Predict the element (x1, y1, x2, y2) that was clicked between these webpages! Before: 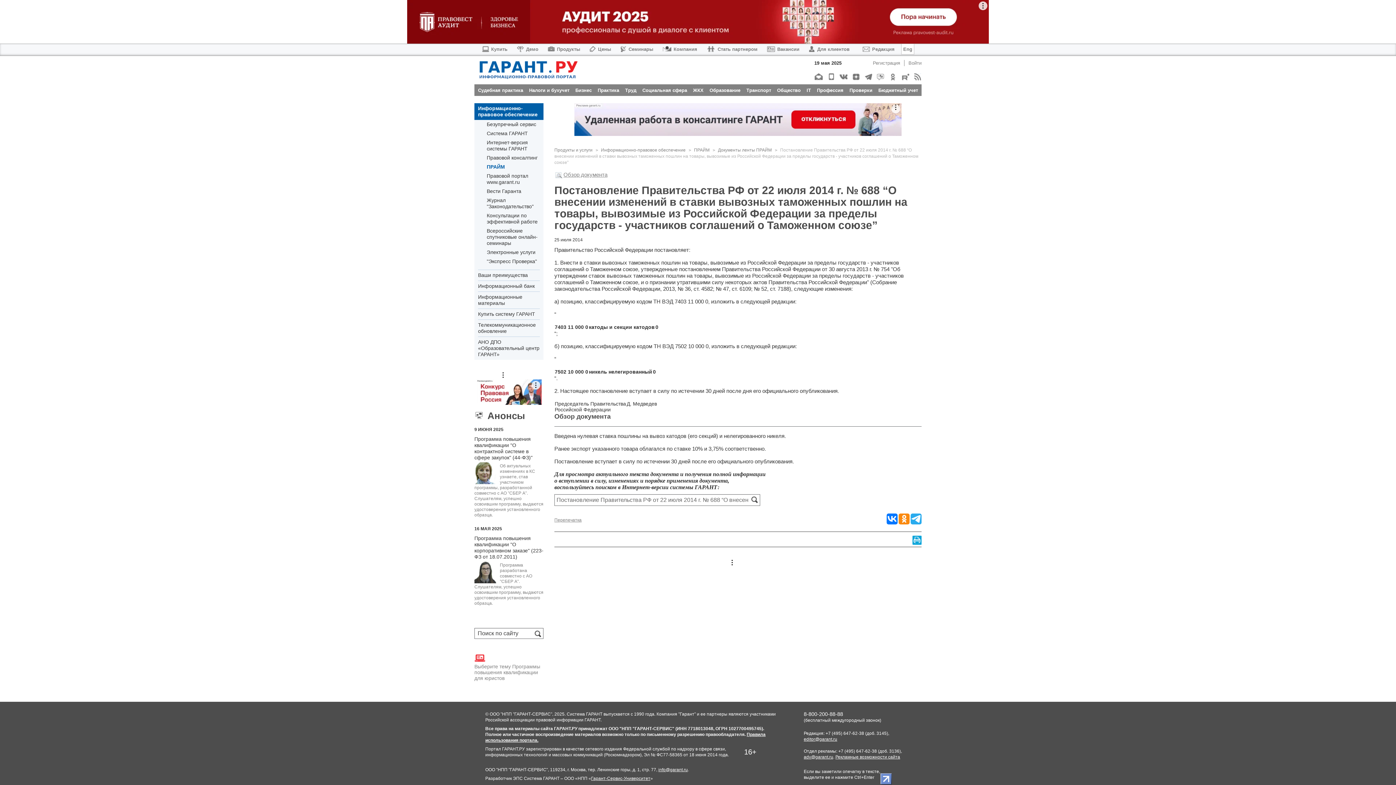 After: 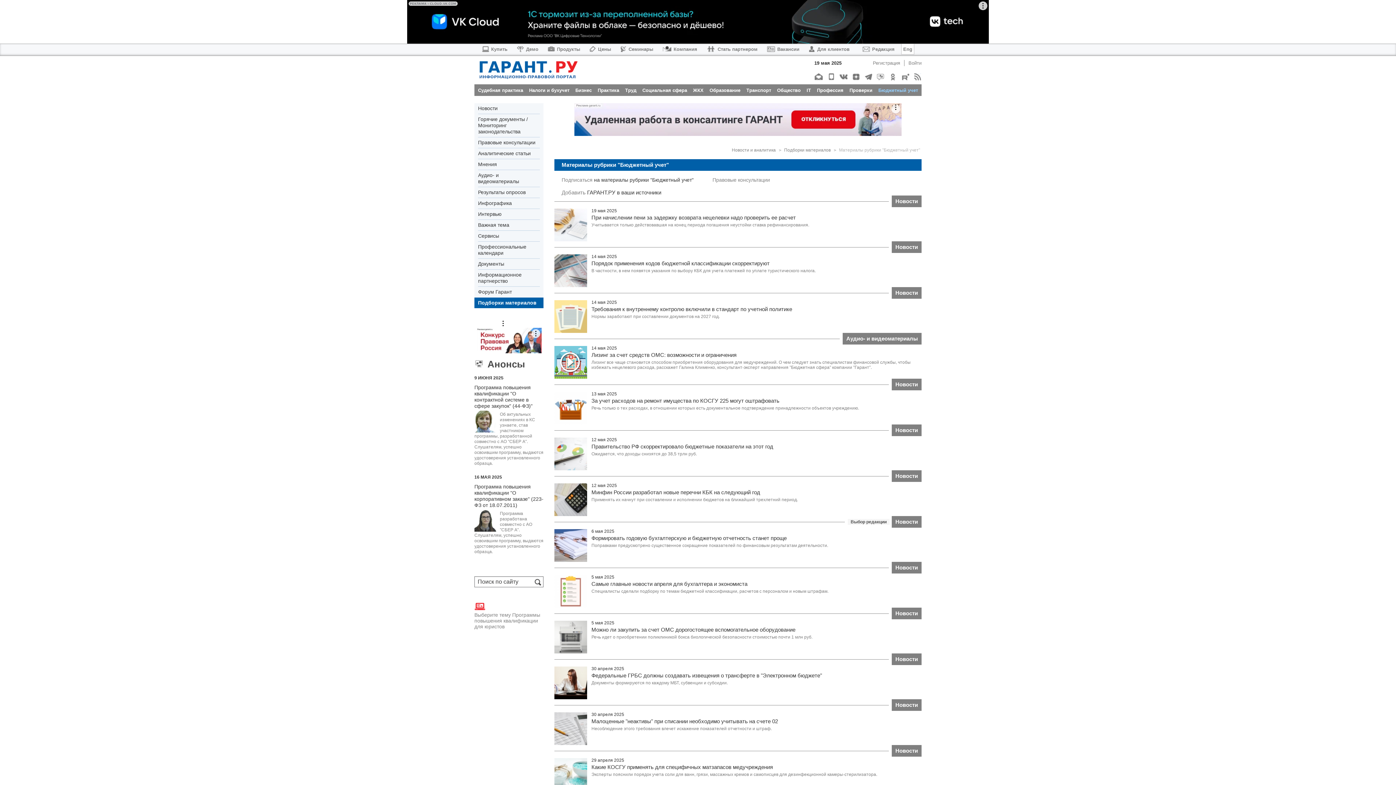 Action: bbox: (878, 87, 918, 92) label: Бюджетный учет